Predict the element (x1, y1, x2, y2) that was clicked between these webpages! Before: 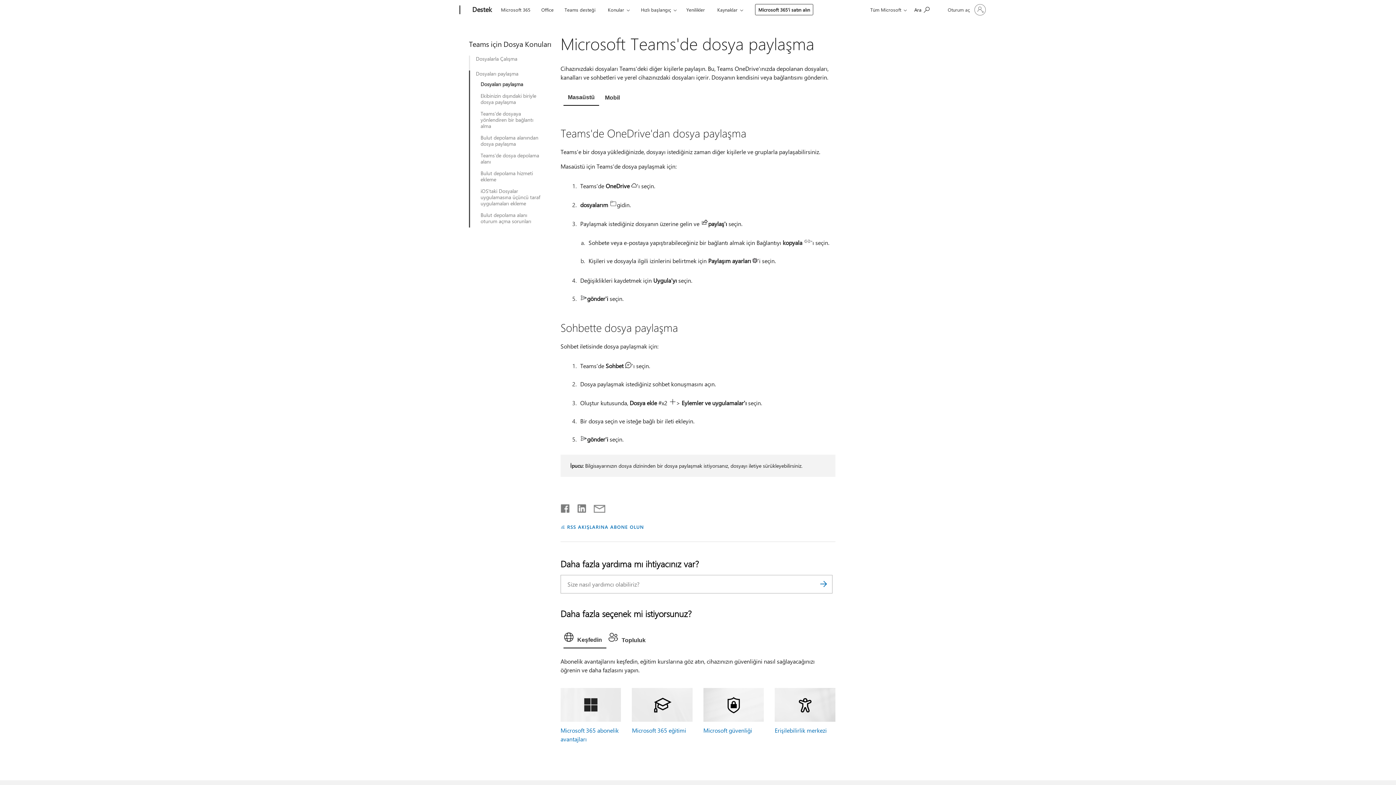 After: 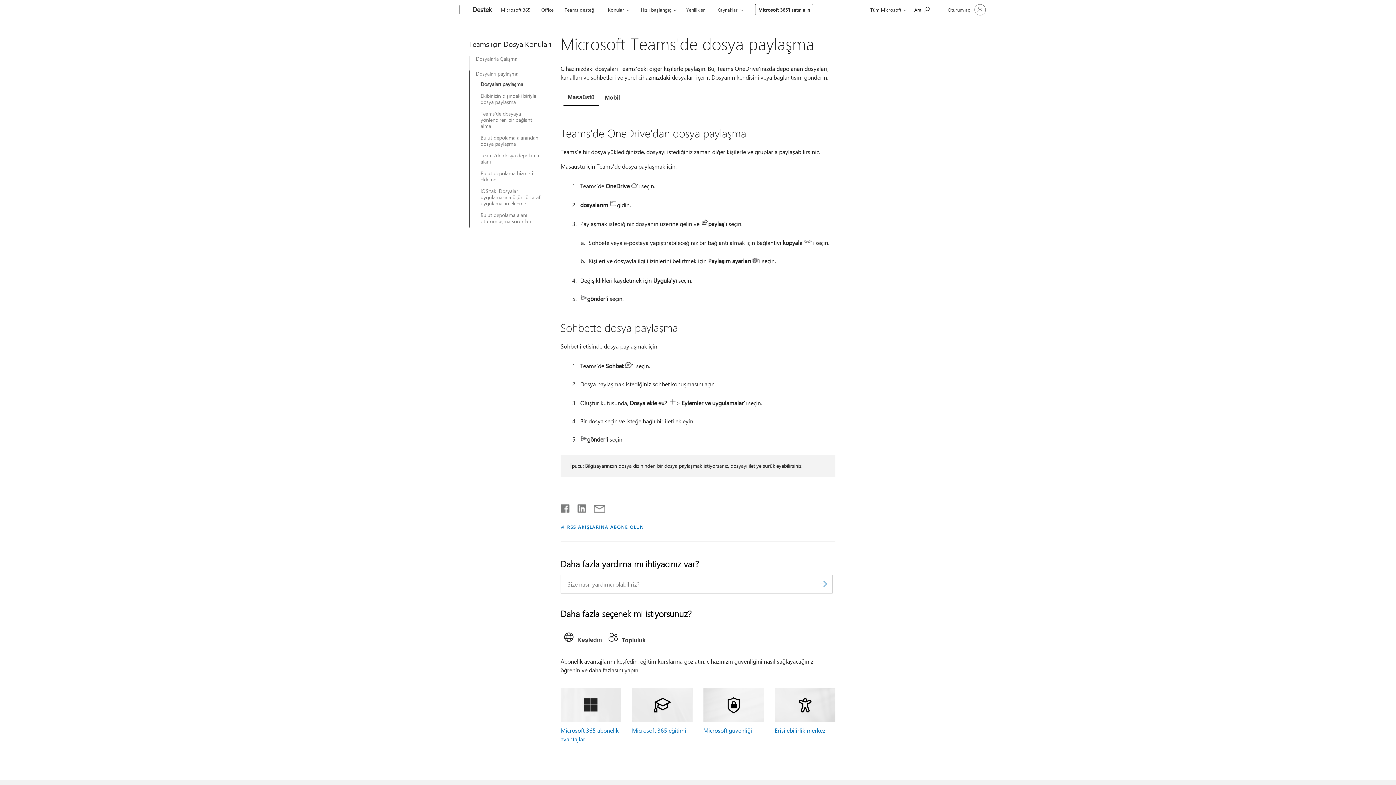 Action: label: Dosyaları paylaşma bbox: (476, 70, 542, 76)